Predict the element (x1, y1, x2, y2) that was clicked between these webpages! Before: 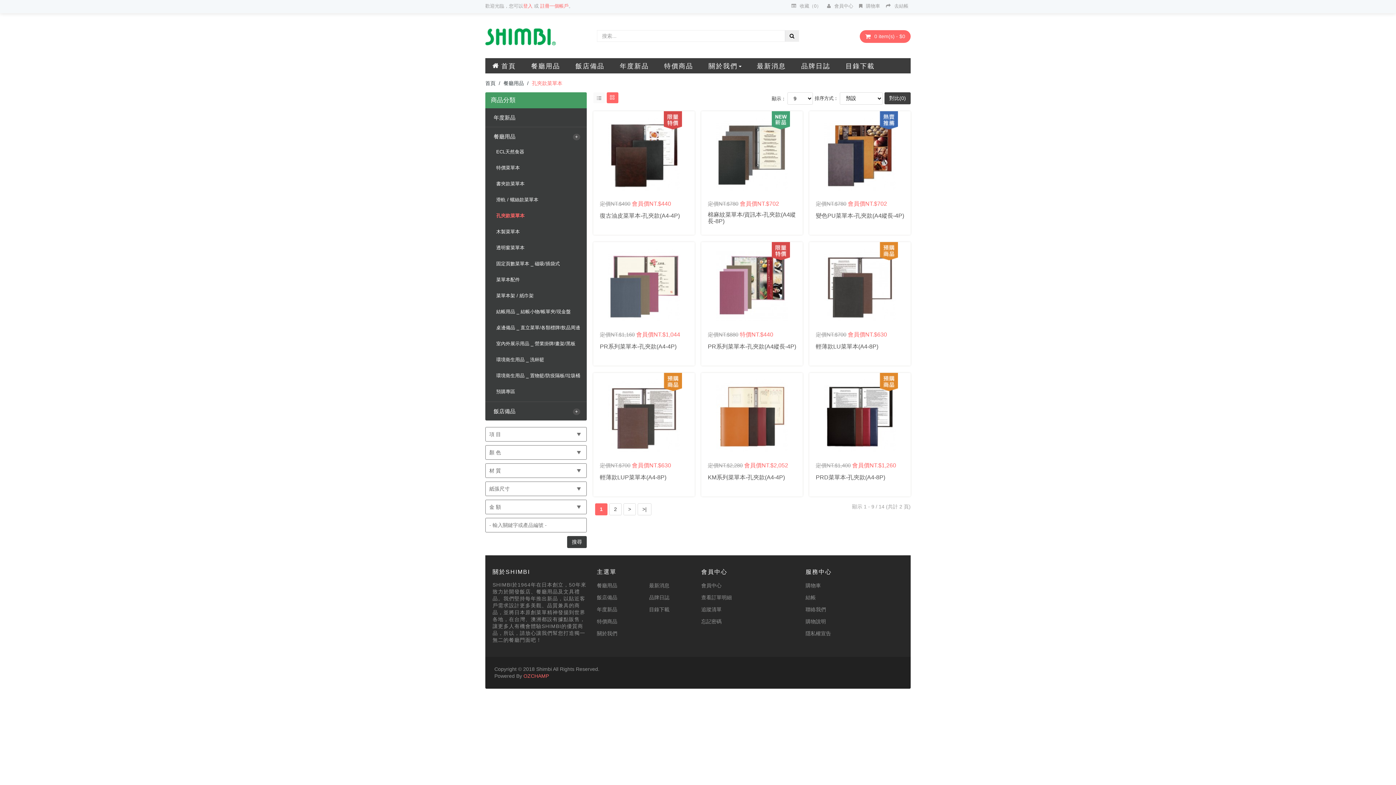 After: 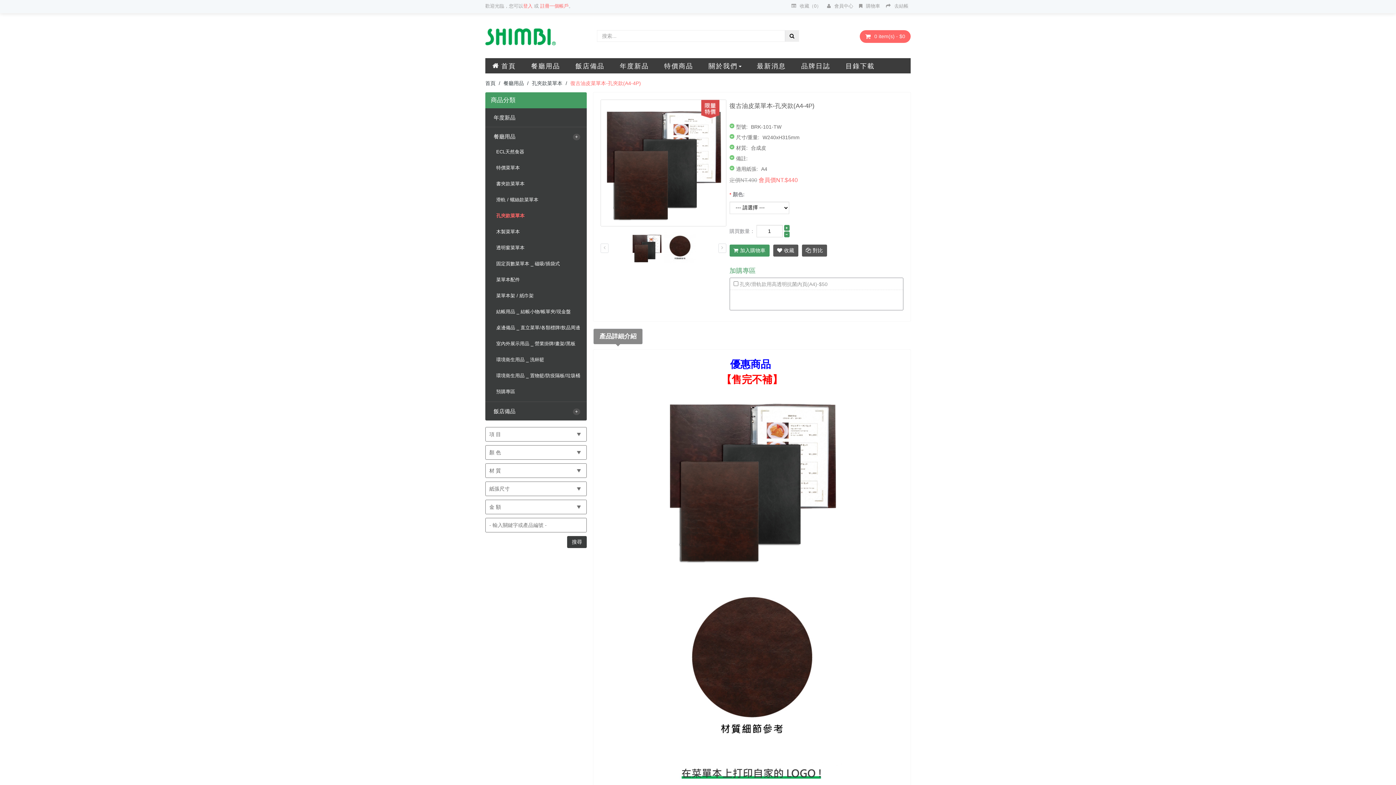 Action: bbox: (607, 150, 680, 156)